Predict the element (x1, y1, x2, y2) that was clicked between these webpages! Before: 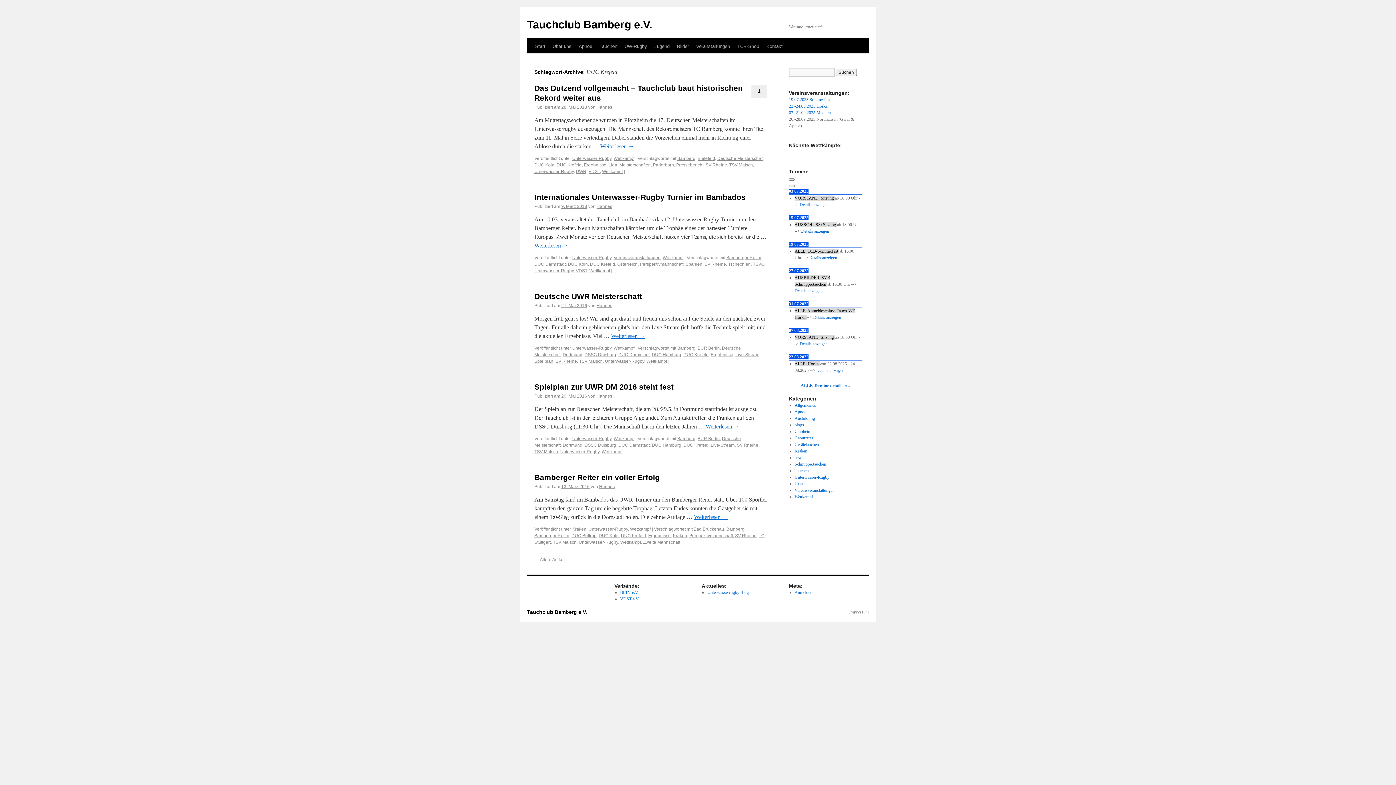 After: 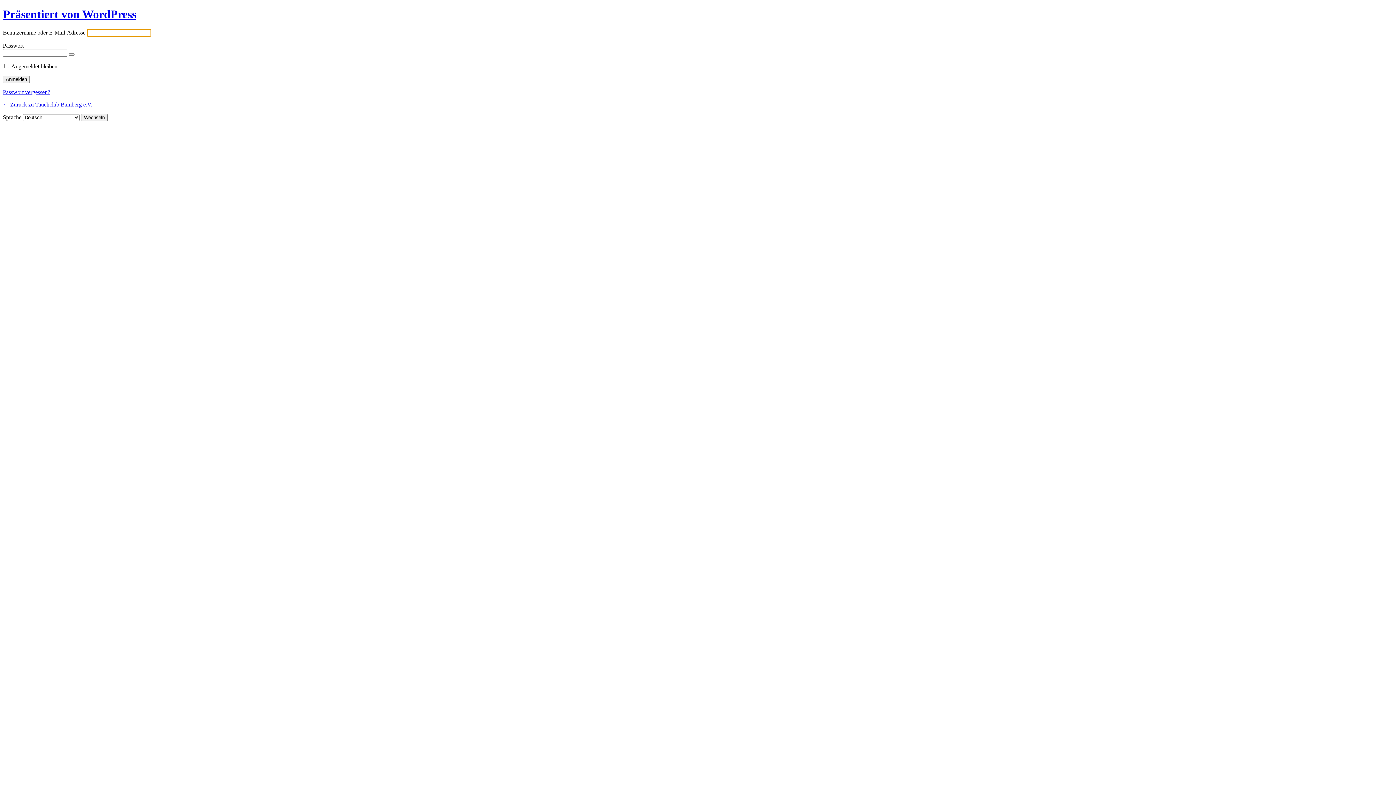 Action: label: Anmelden bbox: (794, 590, 812, 595)